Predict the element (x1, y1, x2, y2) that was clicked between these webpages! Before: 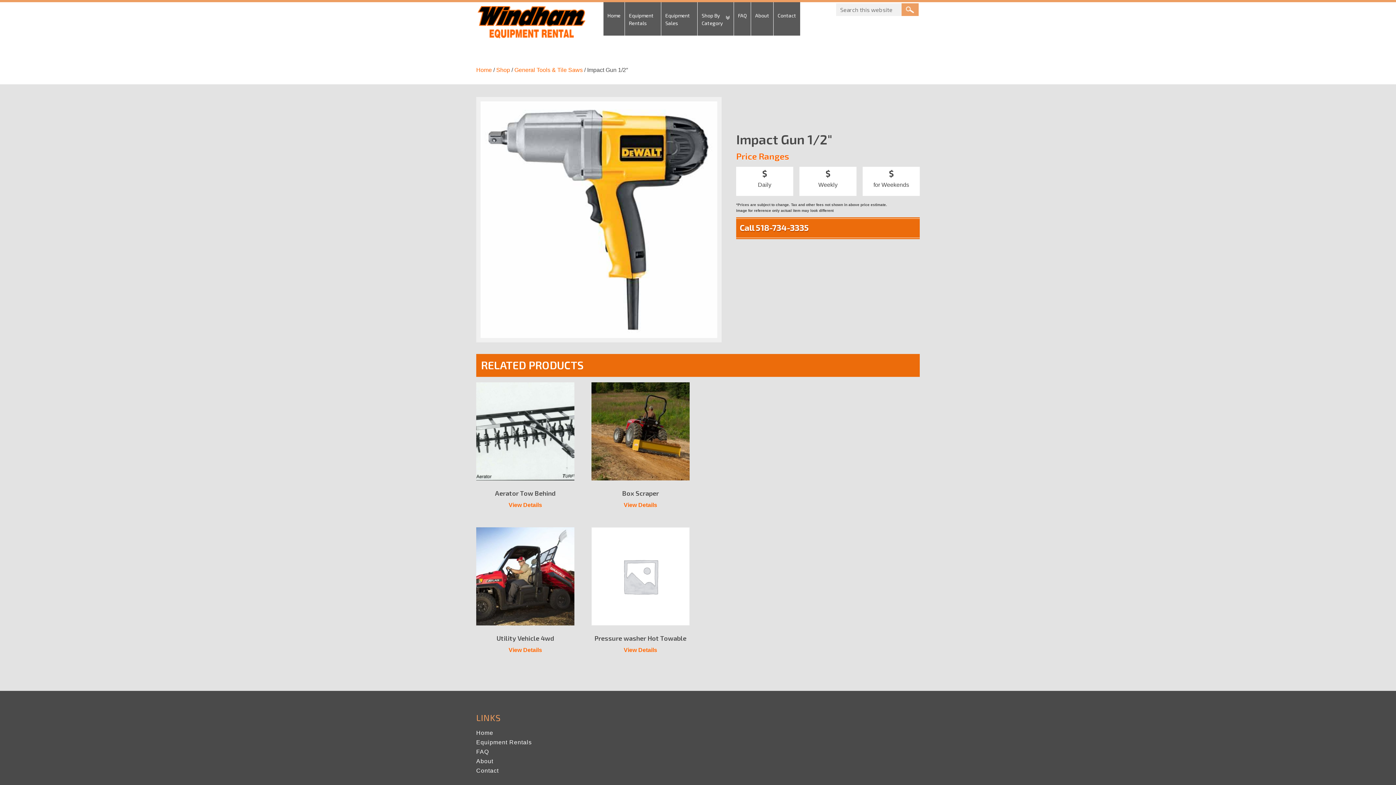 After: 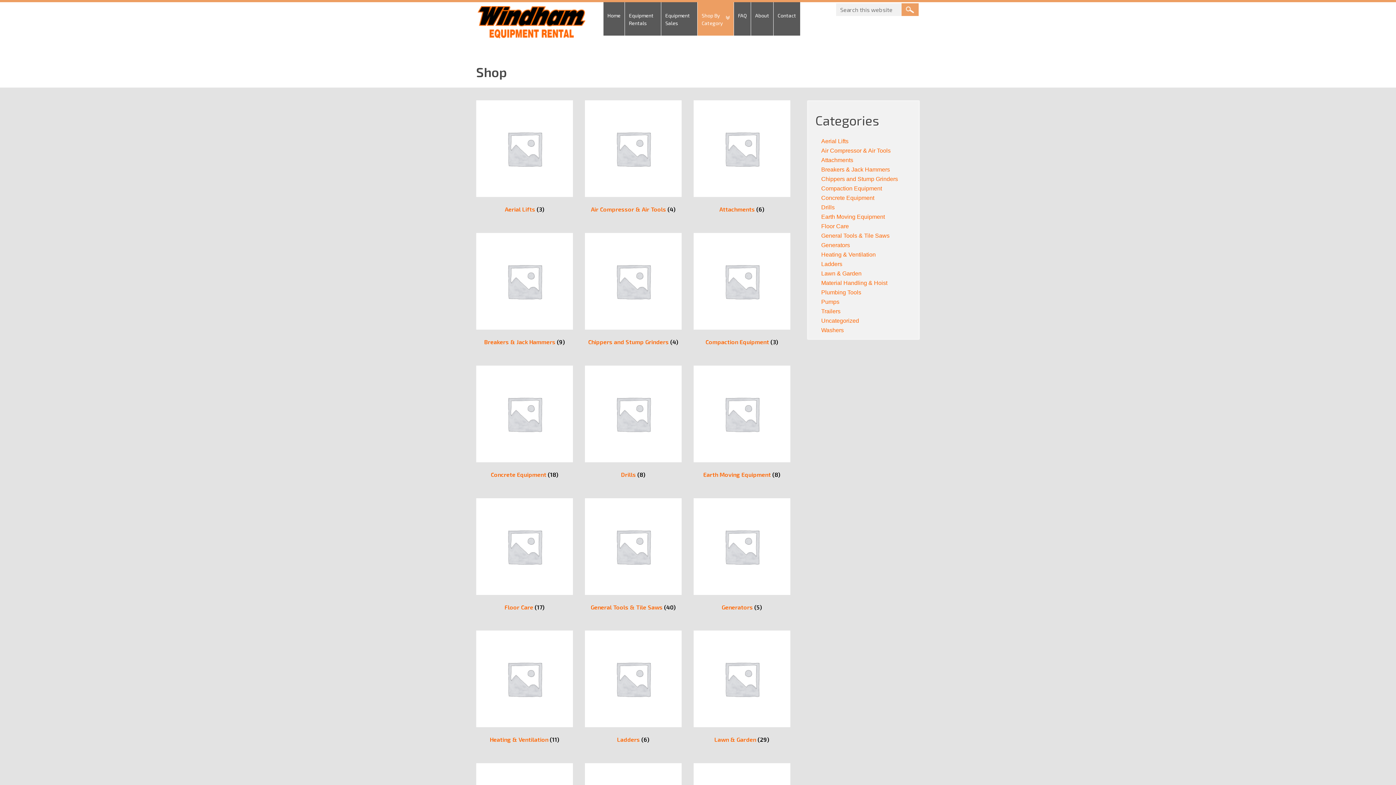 Action: bbox: (496, 66, 510, 73) label: Shop